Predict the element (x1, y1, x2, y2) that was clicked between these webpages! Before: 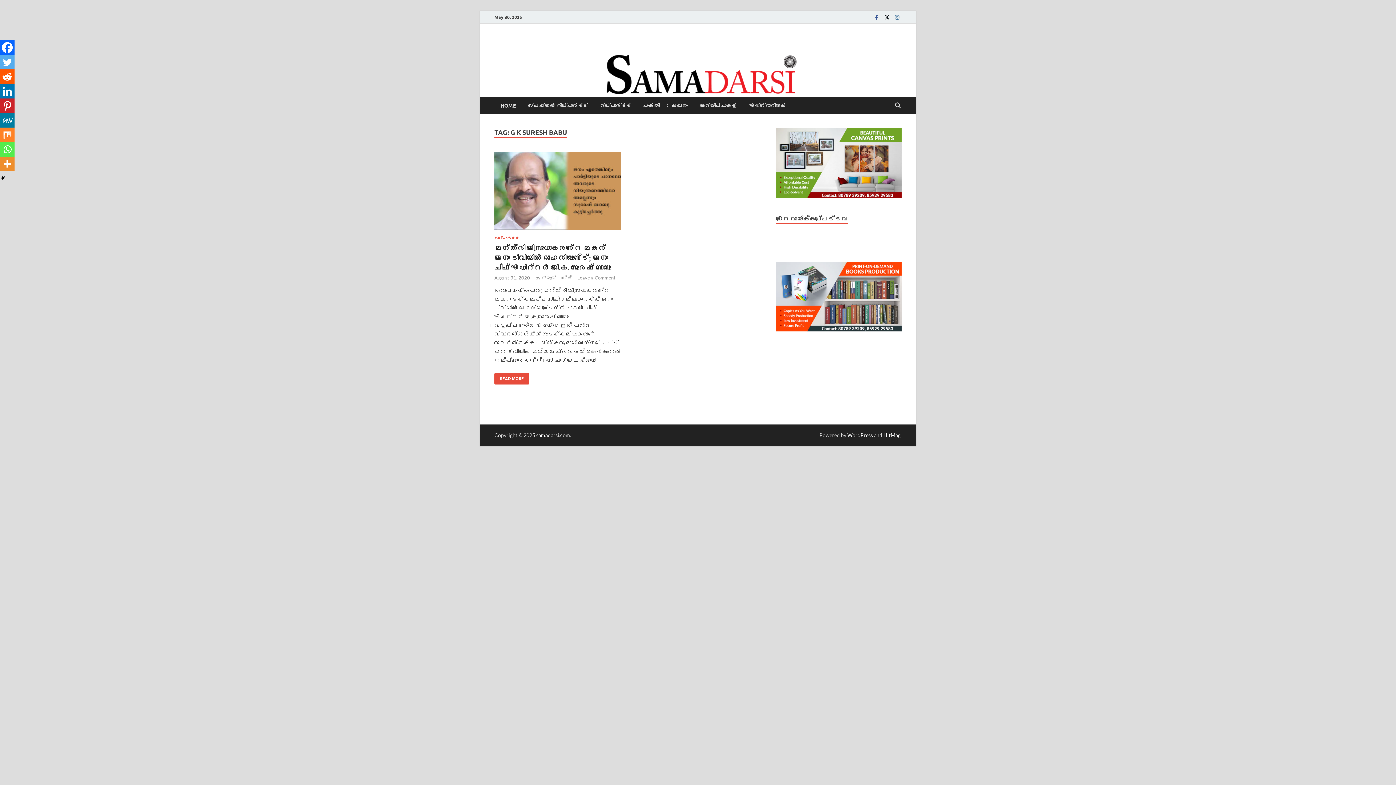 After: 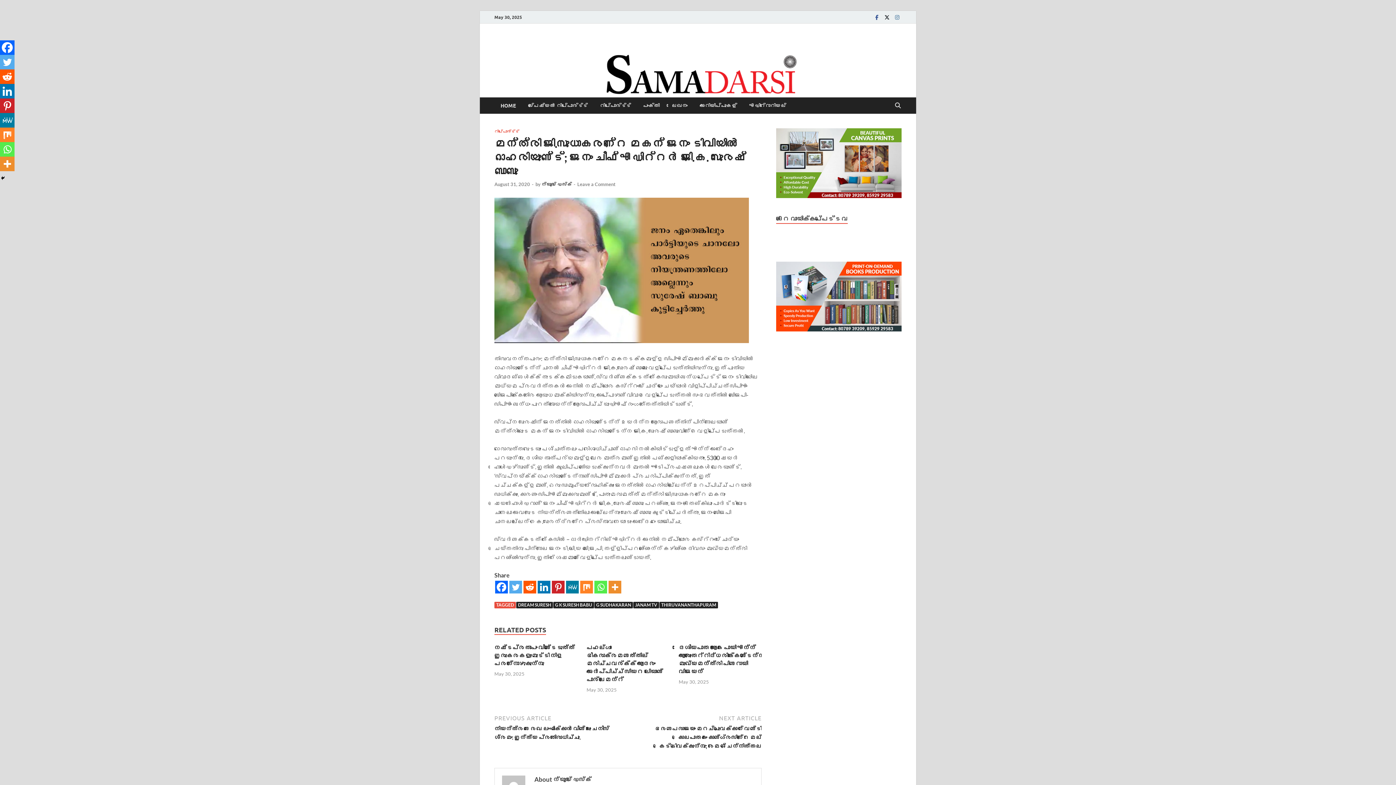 Action: label: Leave a Comment bbox: (577, 274, 615, 280)